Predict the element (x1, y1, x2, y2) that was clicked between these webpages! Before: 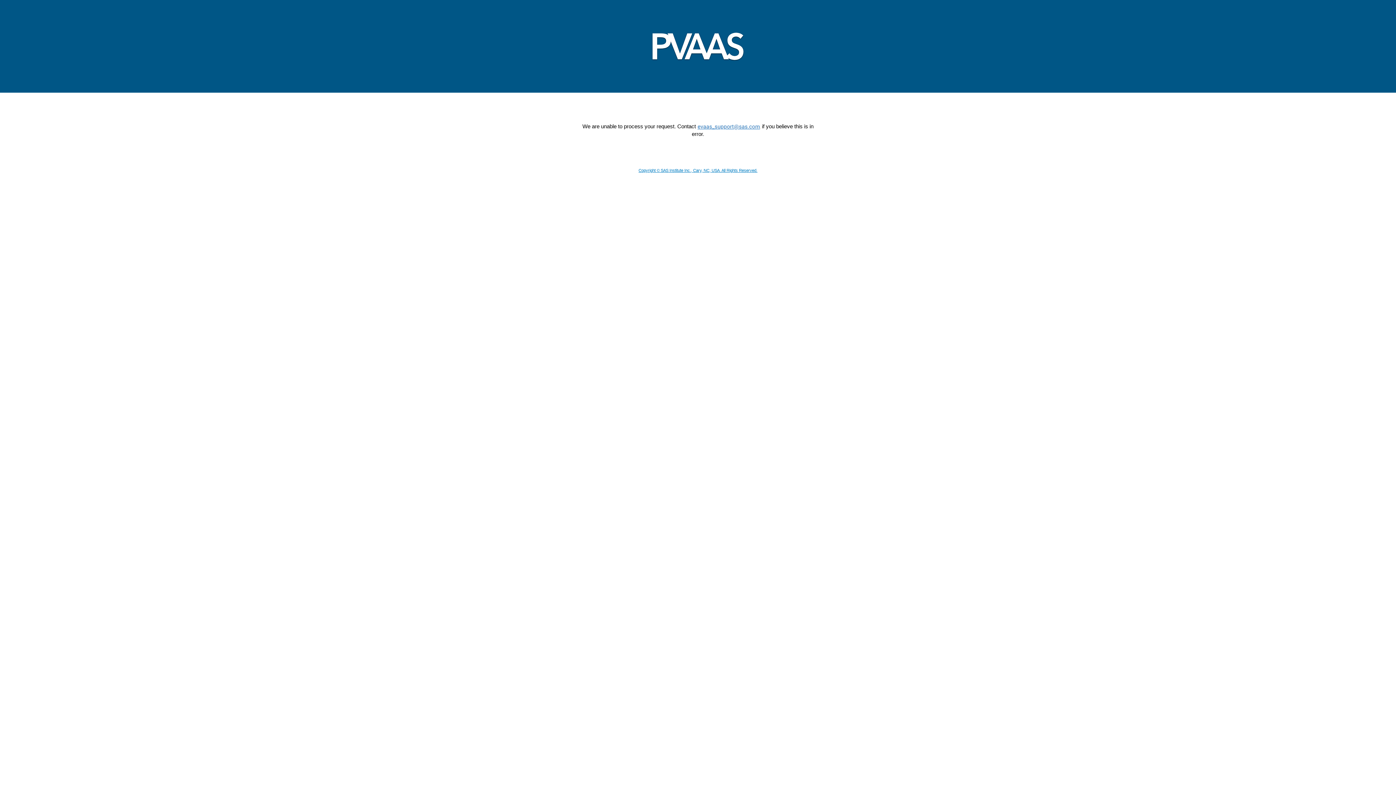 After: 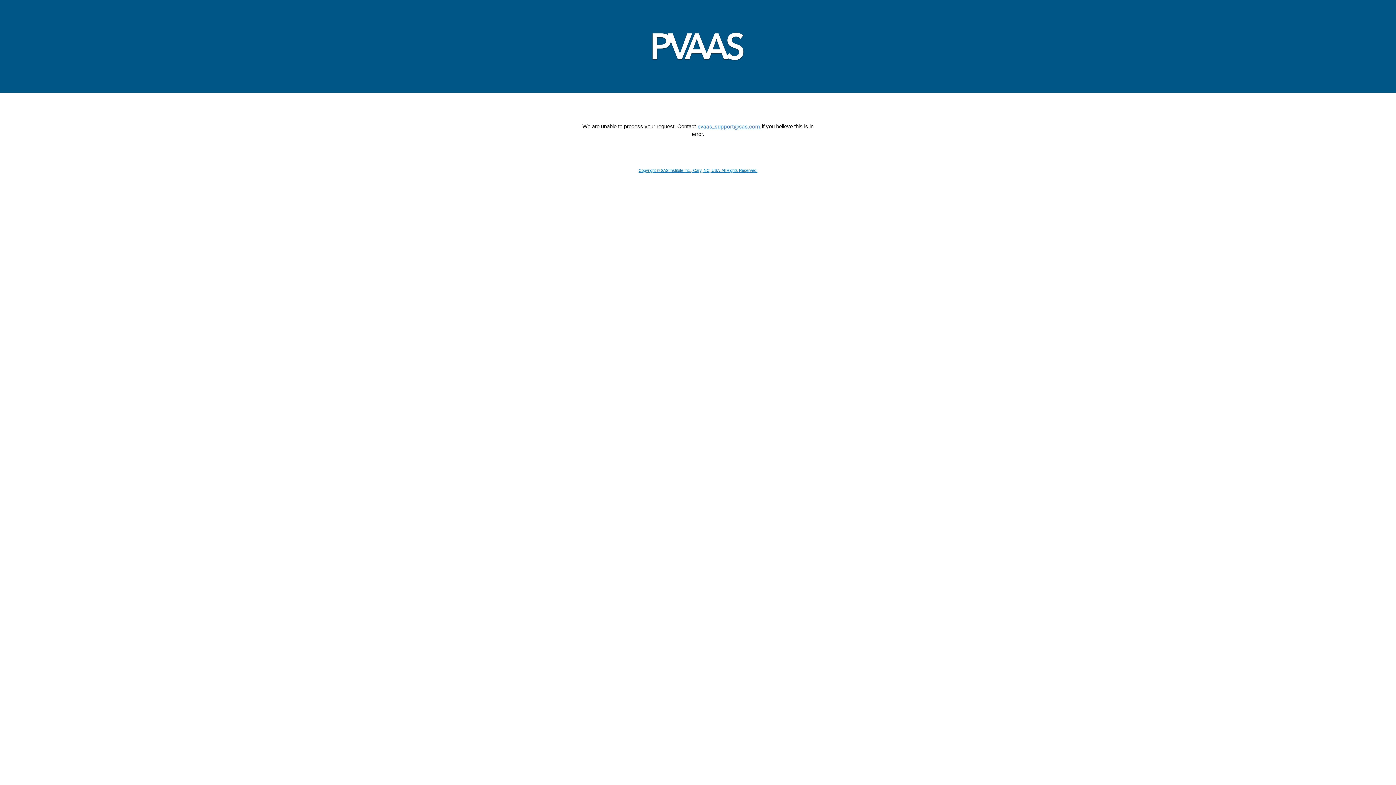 Action: label: Copyright © SAS Institute Inc., Cary, NC, USA. All Rights Reserved. bbox: (638, 168, 757, 172)